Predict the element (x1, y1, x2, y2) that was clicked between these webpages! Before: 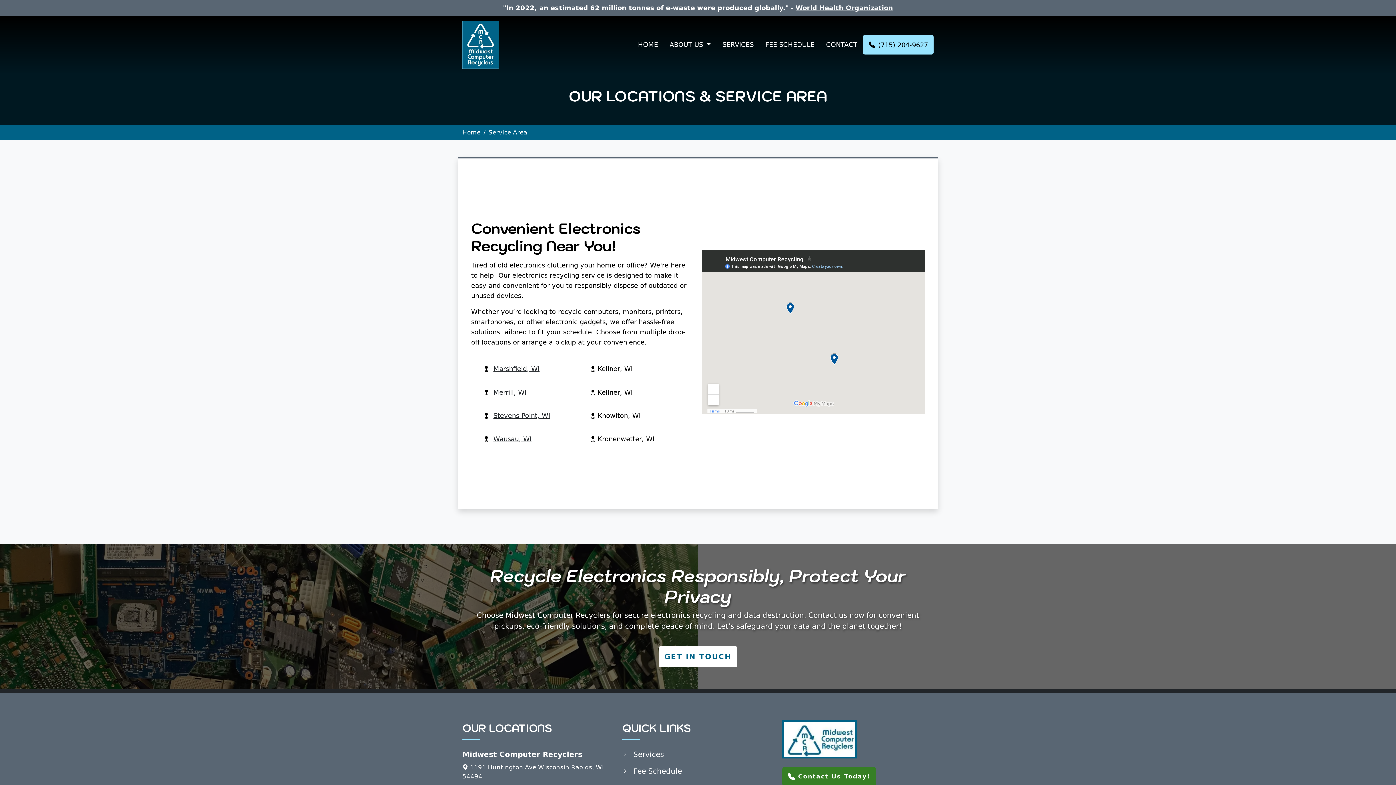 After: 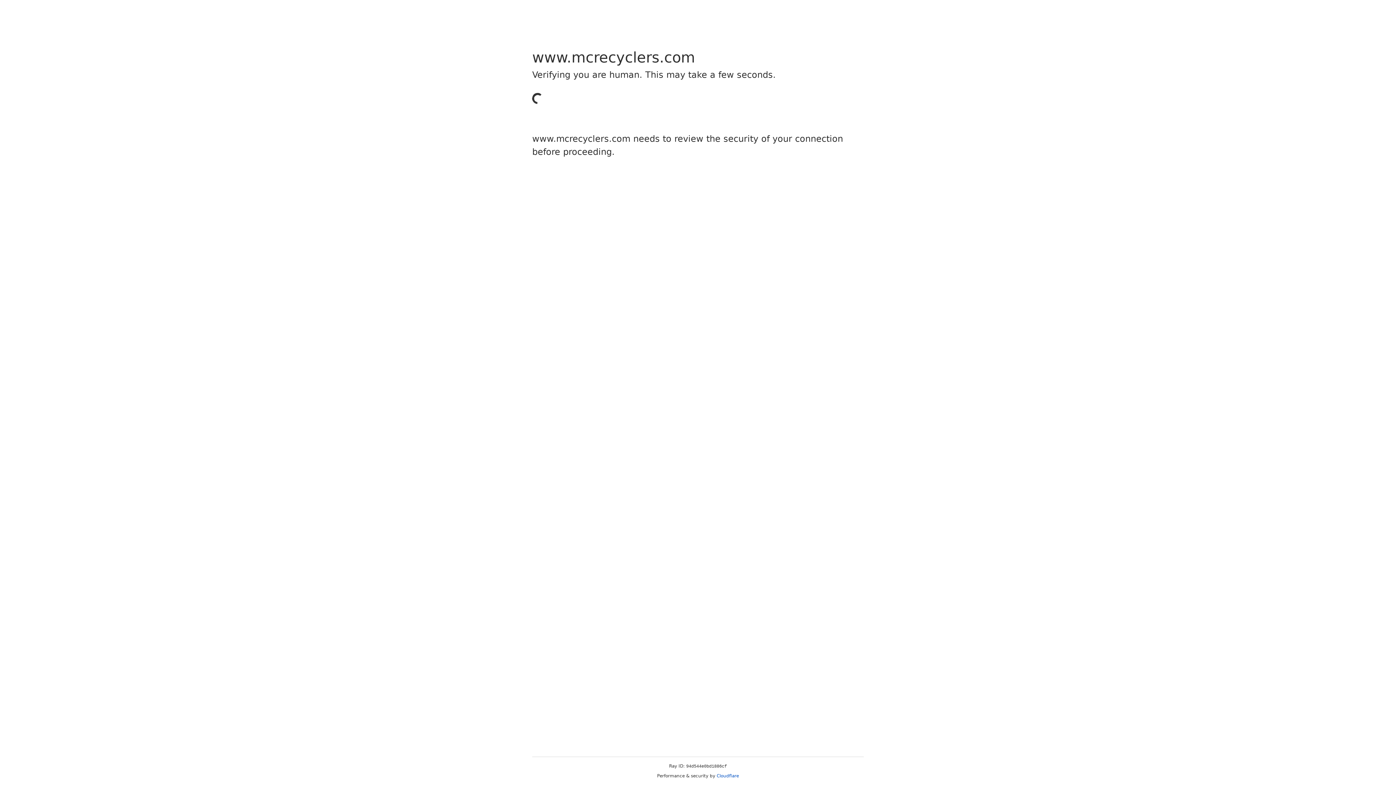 Action: label: Wausau, WI bbox: (493, 435, 531, 443)